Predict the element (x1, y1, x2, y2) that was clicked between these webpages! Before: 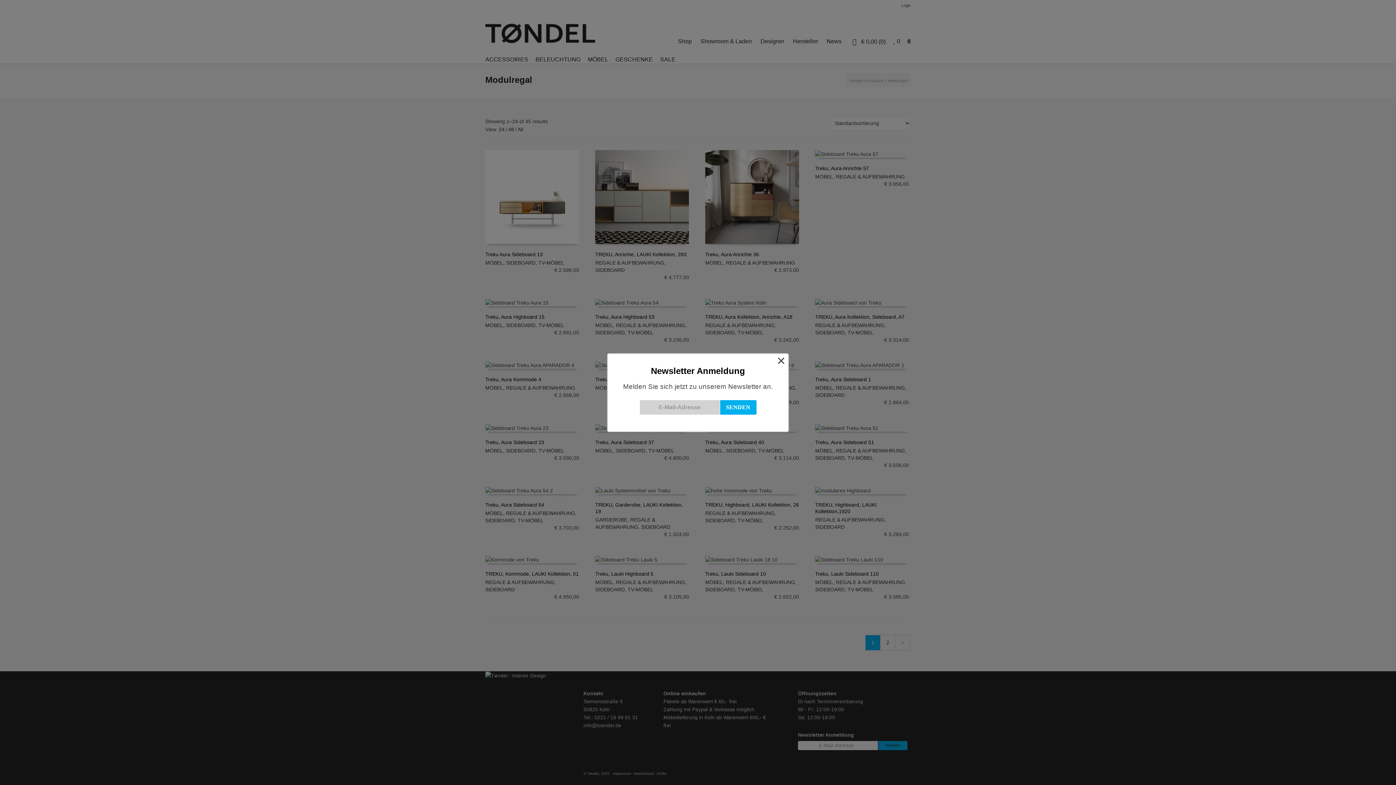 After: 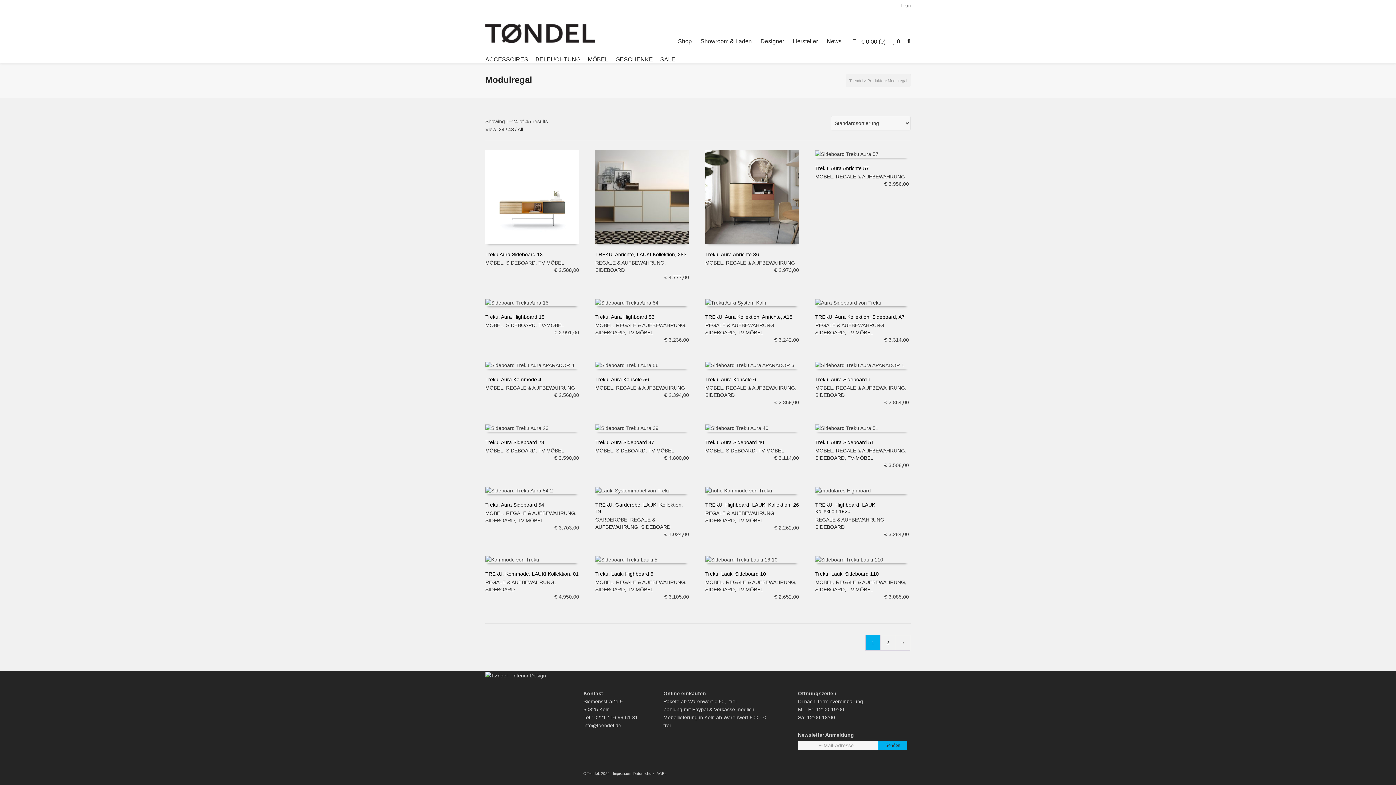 Action: label: × bbox: (777, 356, 785, 364)